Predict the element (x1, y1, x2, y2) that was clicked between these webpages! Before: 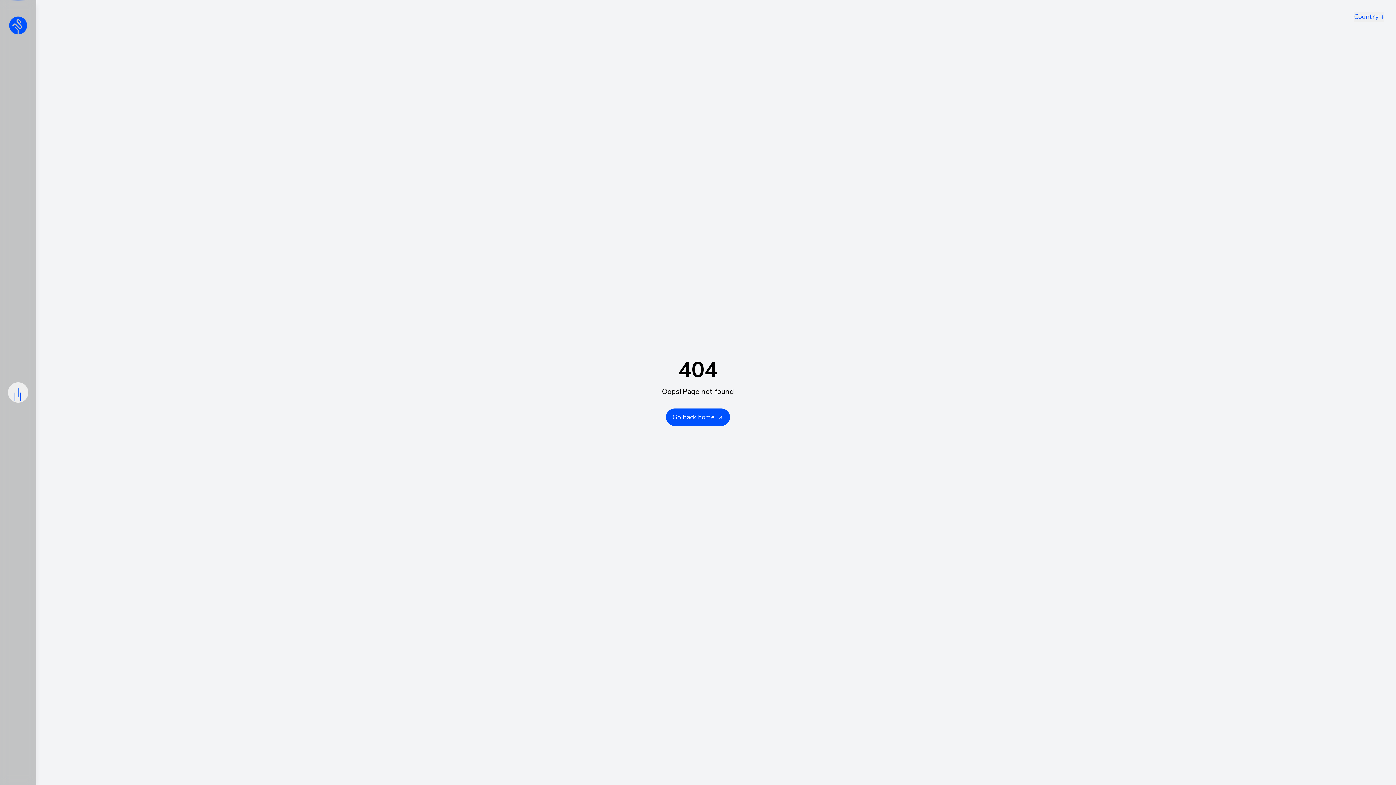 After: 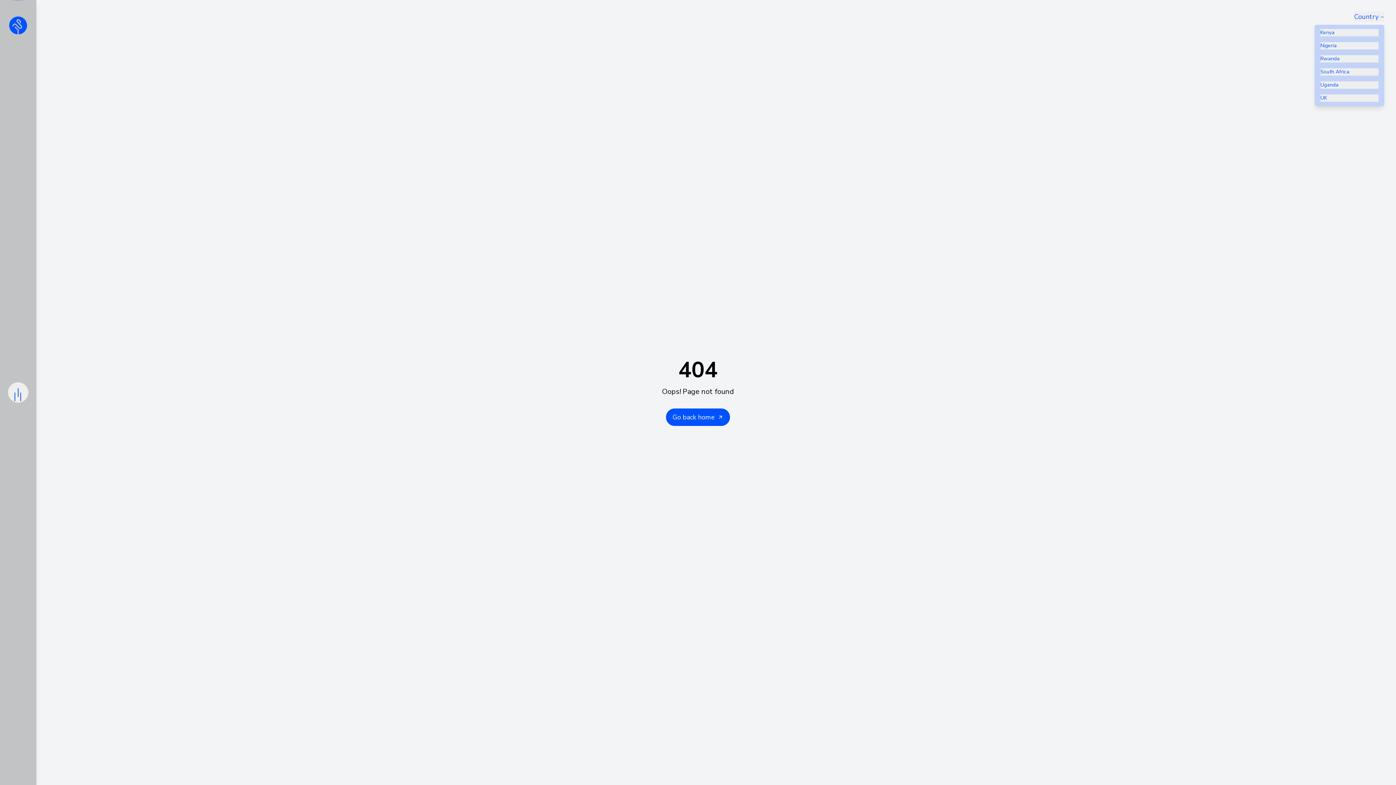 Action: bbox: (1354, 11, 1384, 21) label: Country +